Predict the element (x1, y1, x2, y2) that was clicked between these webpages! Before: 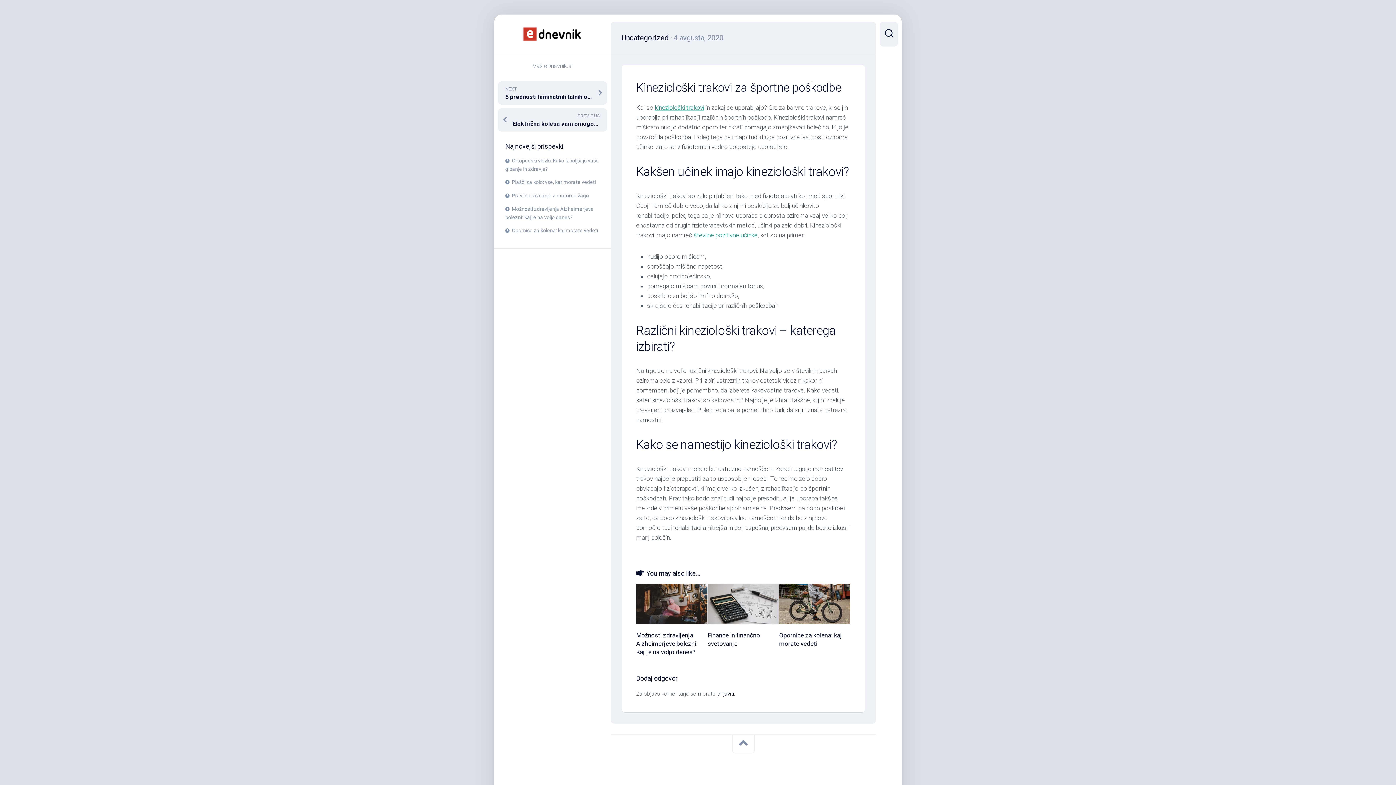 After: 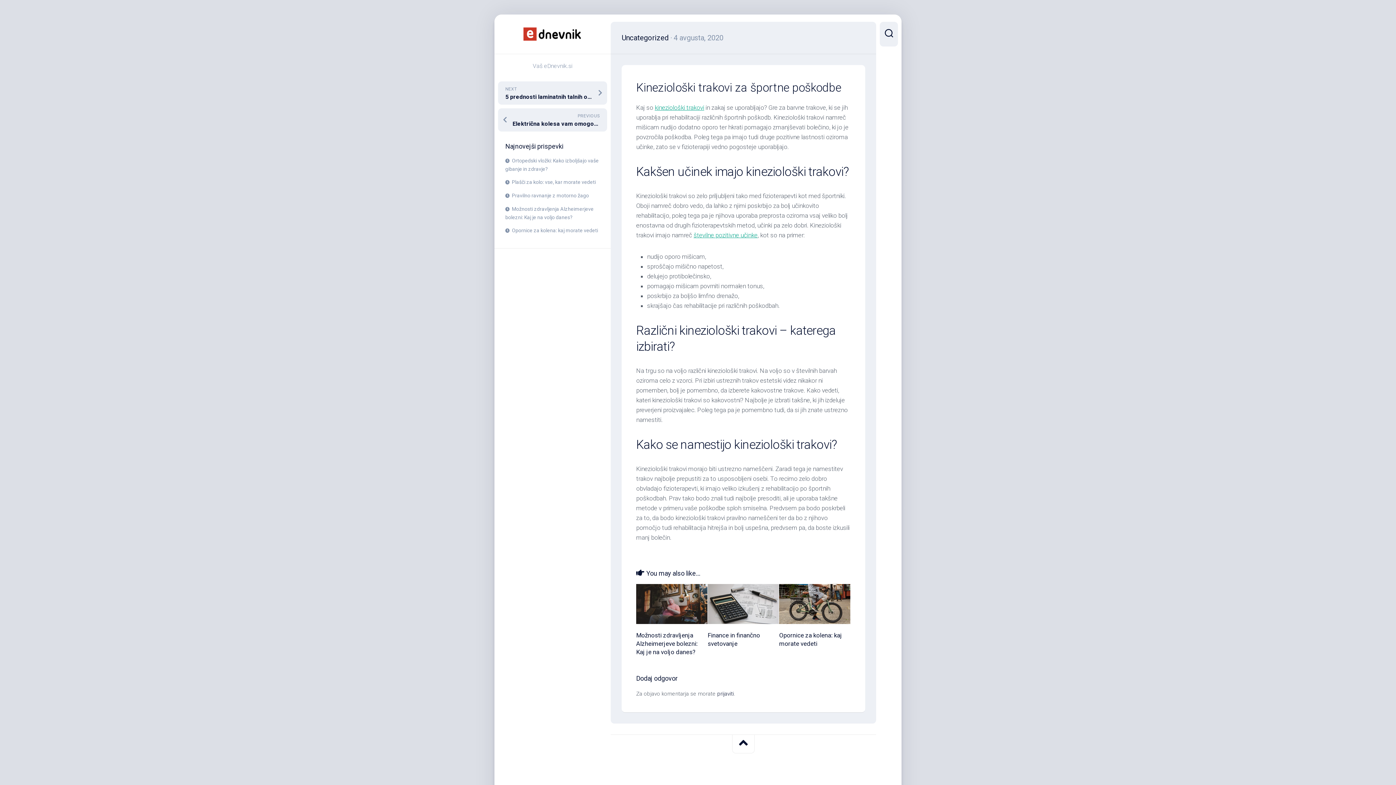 Action: bbox: (732, 735, 754, 753)